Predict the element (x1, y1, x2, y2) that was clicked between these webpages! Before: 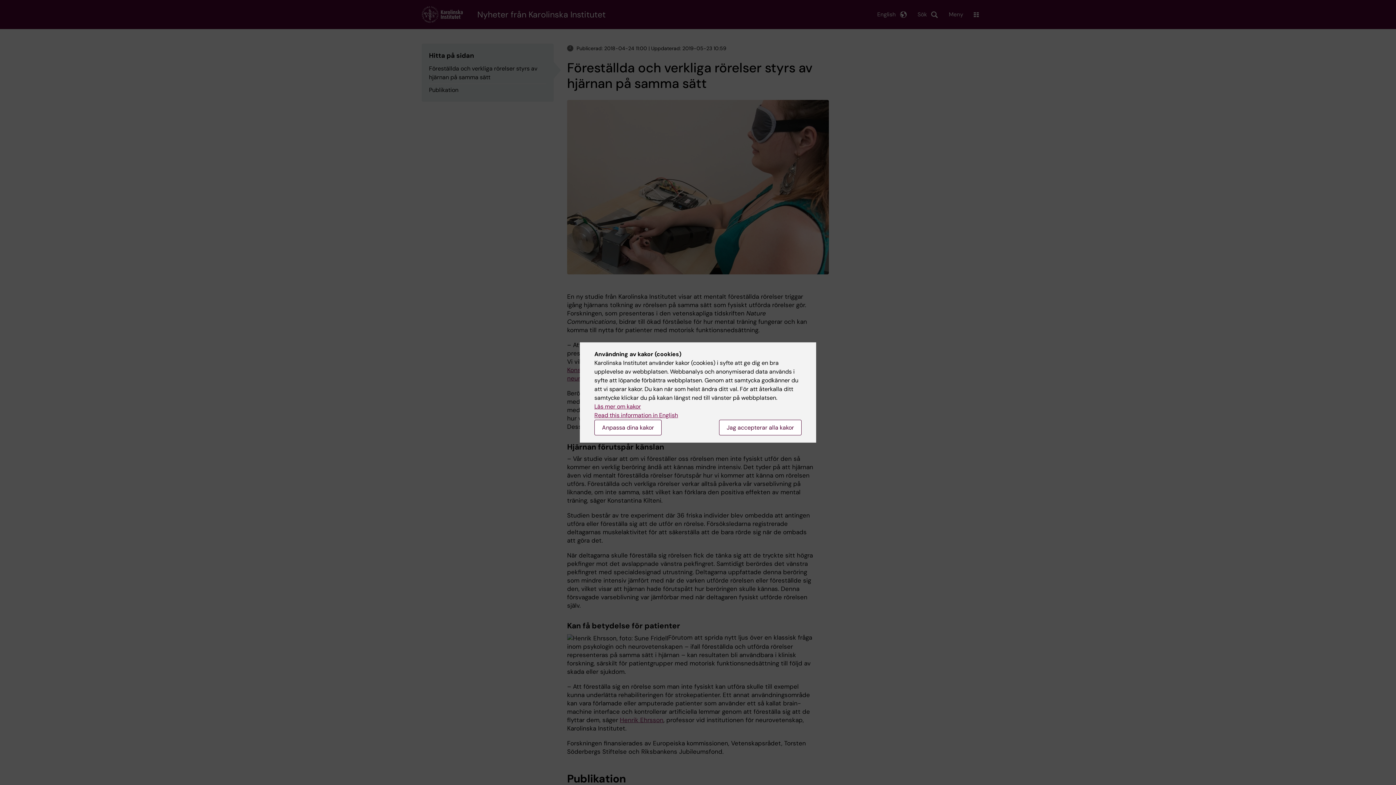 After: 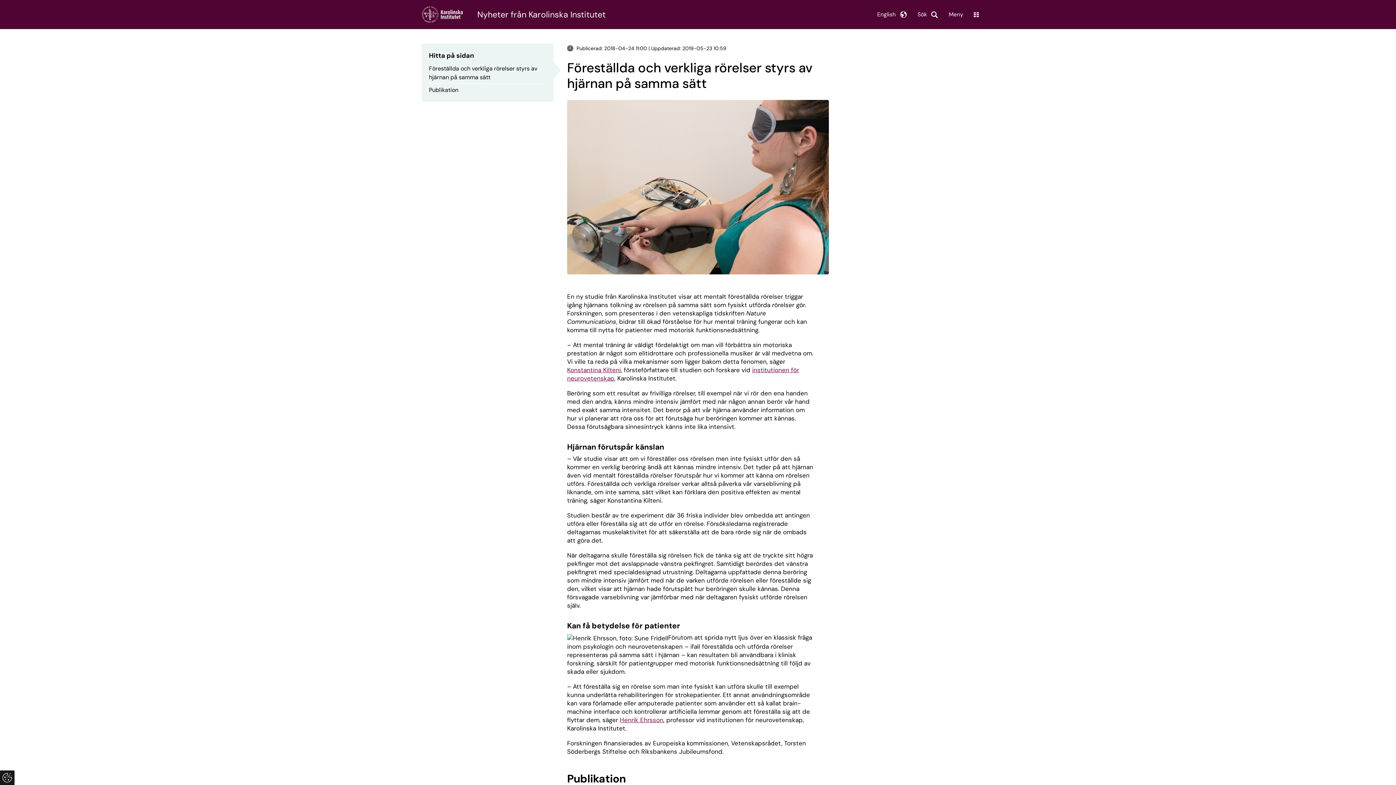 Action: bbox: (719, 420, 801, 435) label: Jag accepterar alla kakor